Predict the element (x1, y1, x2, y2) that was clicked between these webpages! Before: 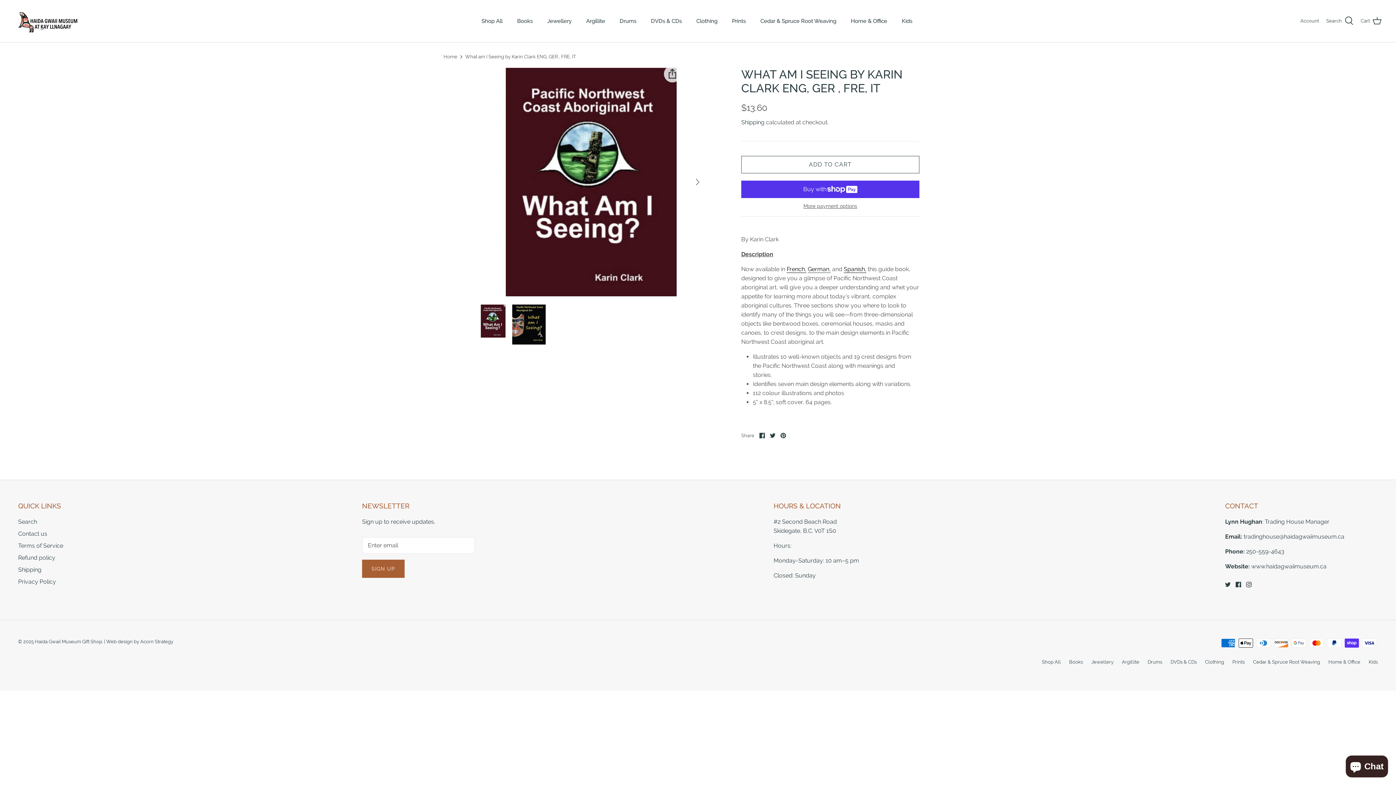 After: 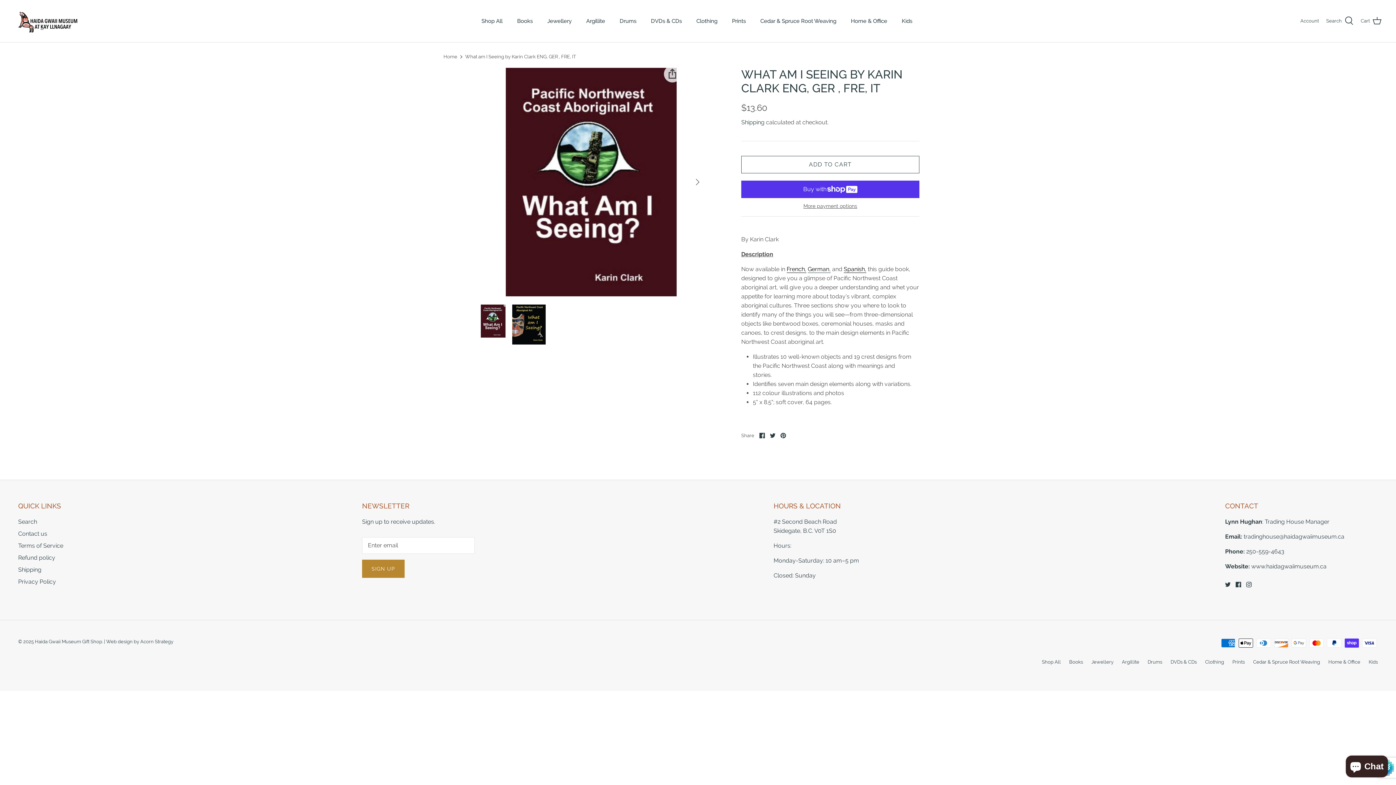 Action: label: SIGN UP bbox: (362, 560, 404, 578)